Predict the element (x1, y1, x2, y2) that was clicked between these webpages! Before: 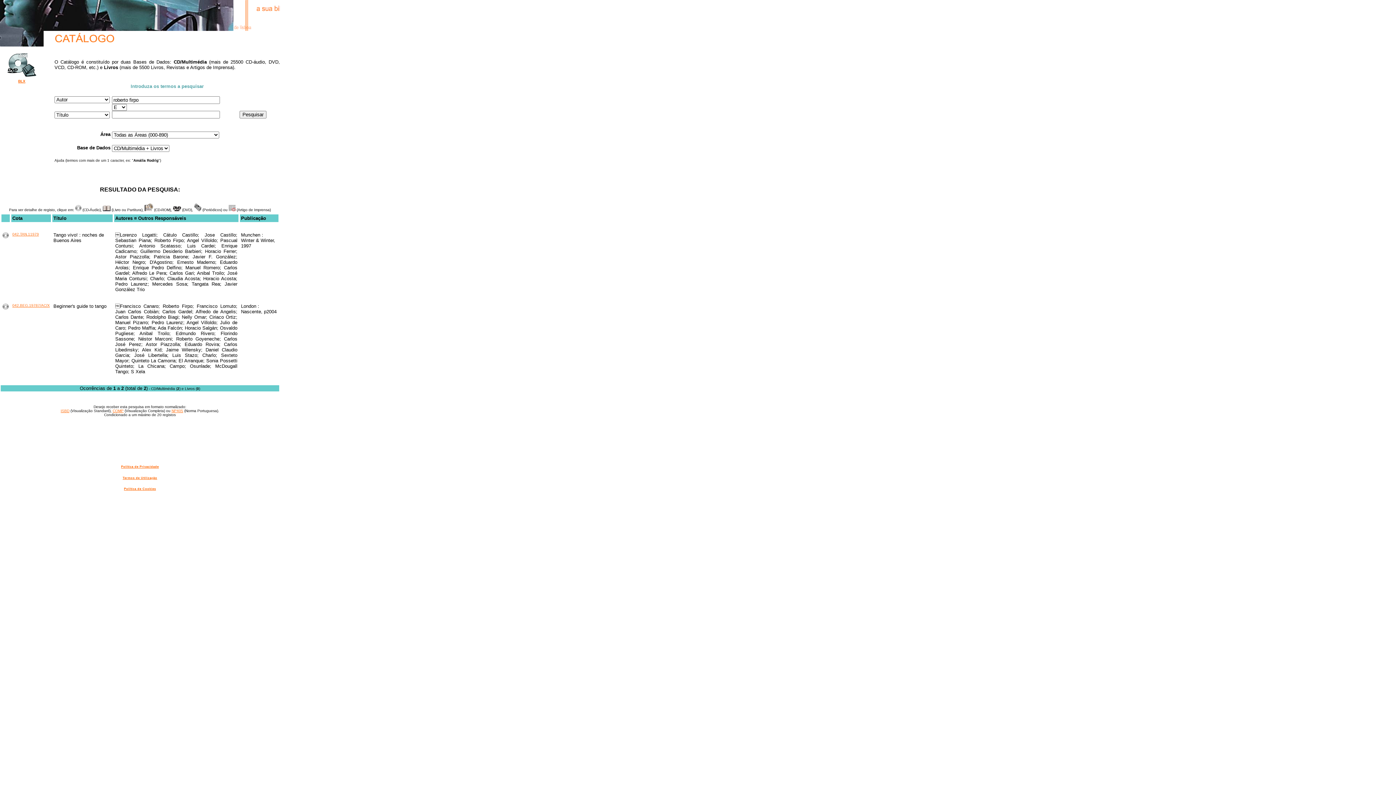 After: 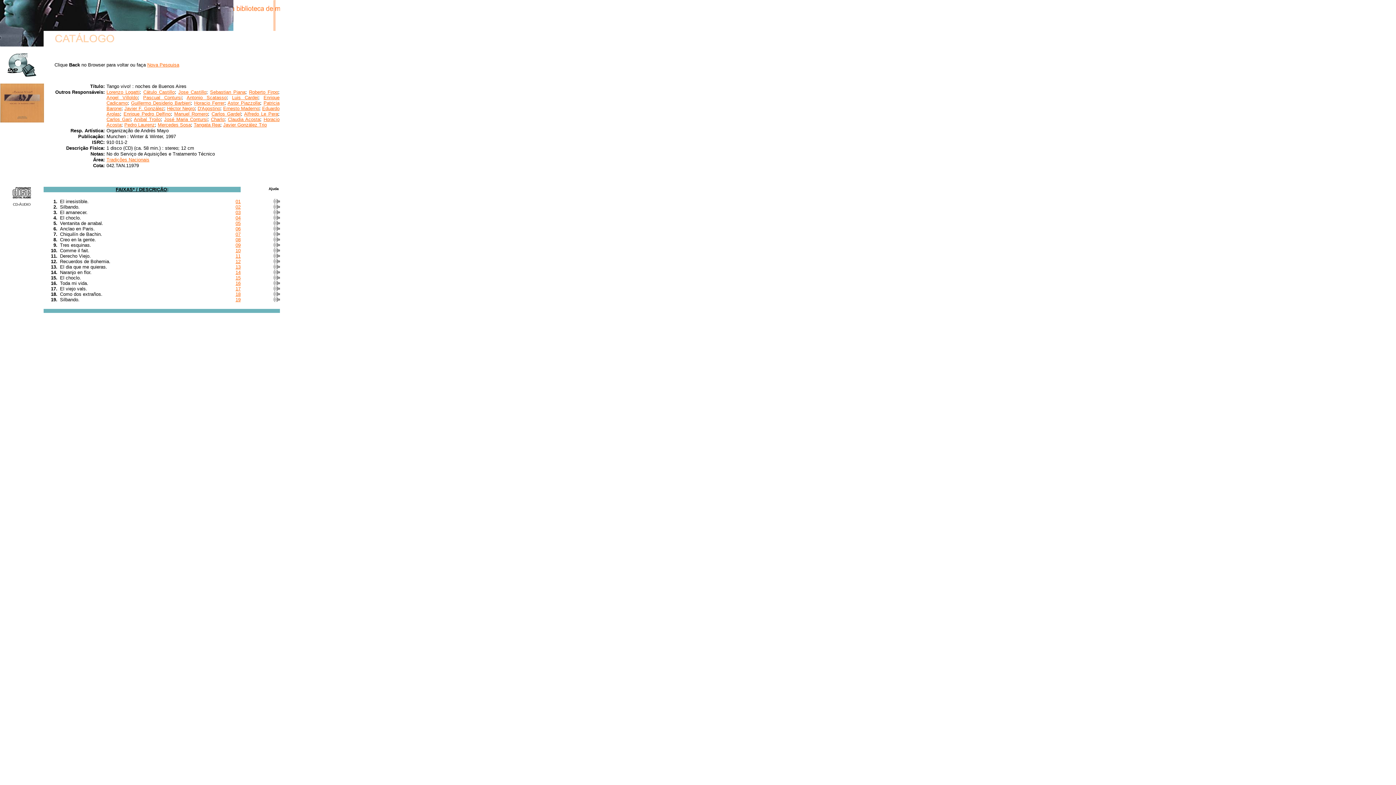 Action: bbox: (12, 232, 38, 236) label: 042.TAN.11979